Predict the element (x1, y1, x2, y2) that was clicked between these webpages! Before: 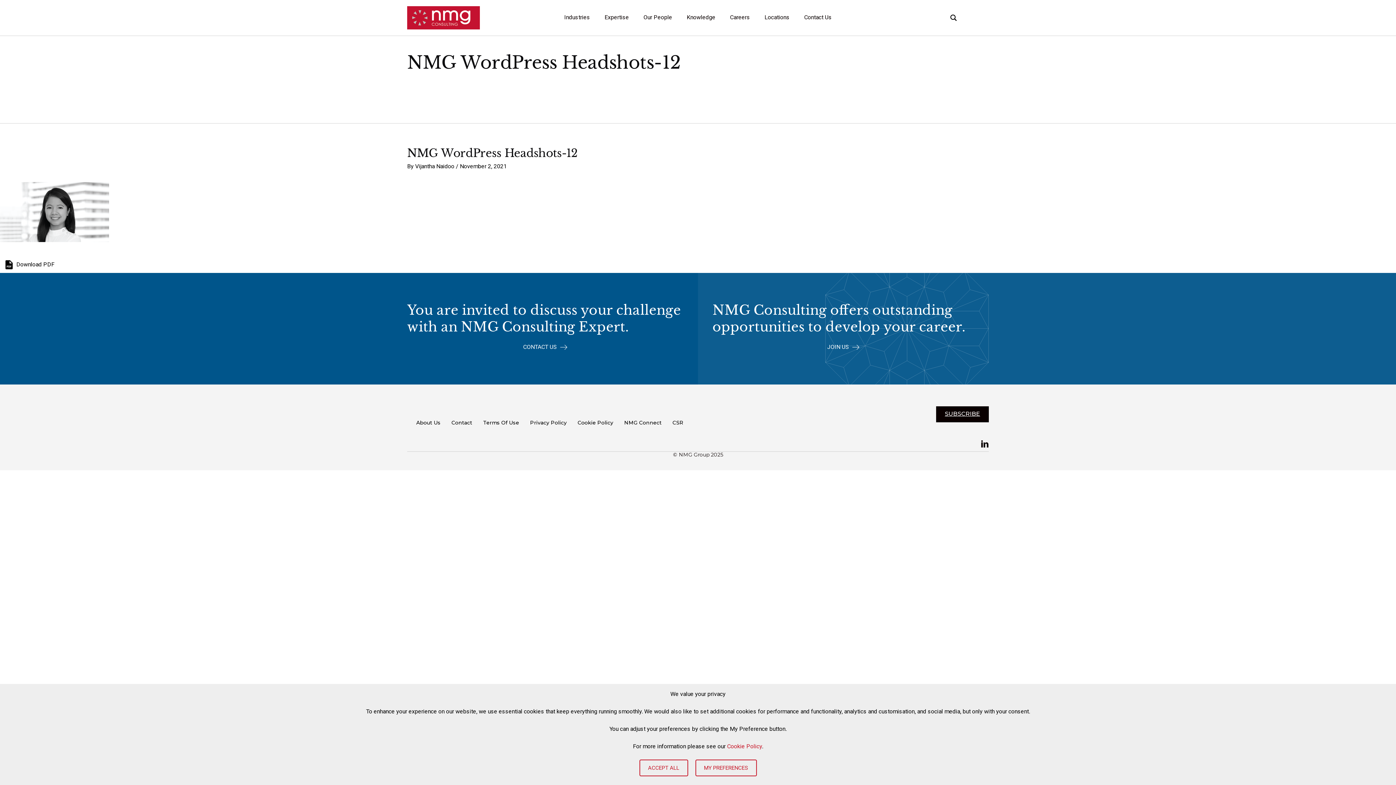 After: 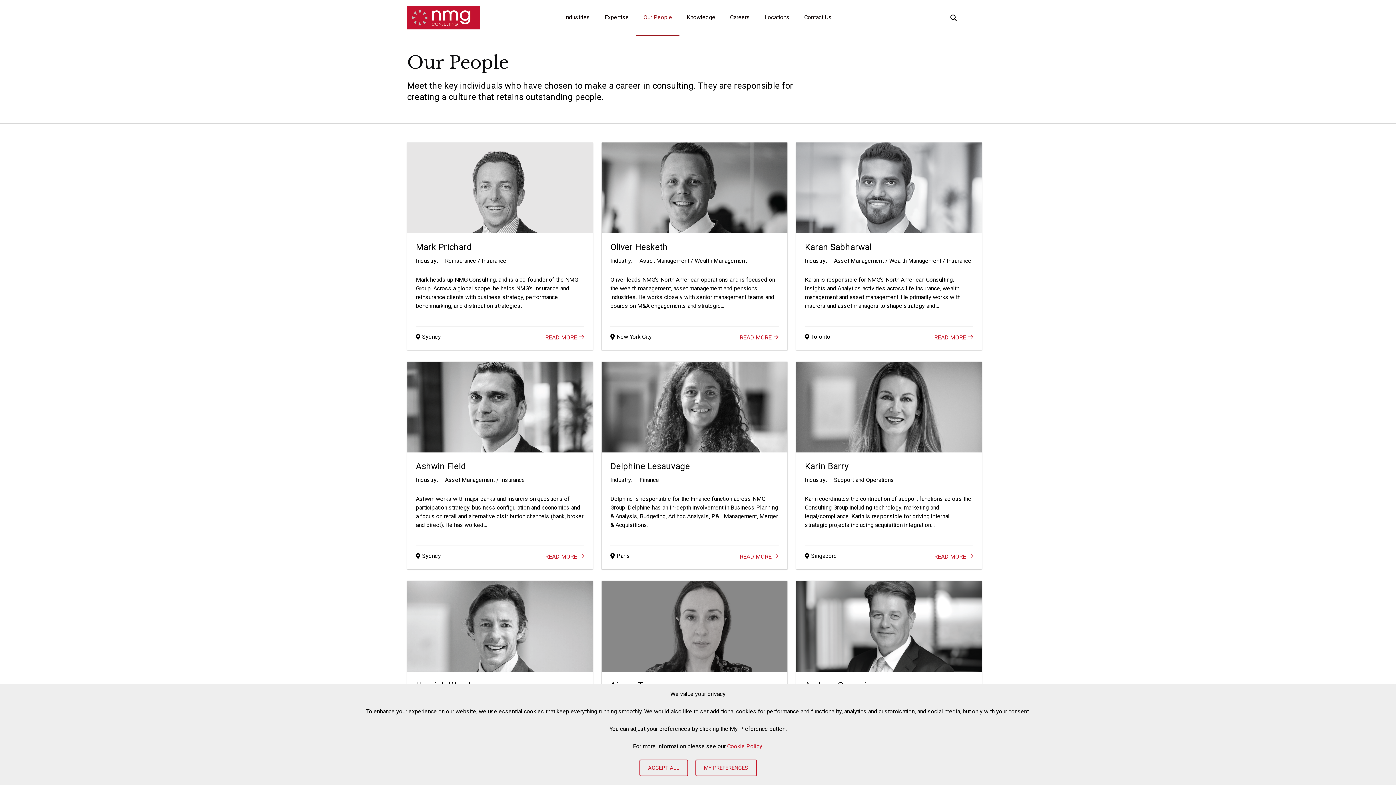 Action: label: Our People bbox: (636, 0, 679, 35)